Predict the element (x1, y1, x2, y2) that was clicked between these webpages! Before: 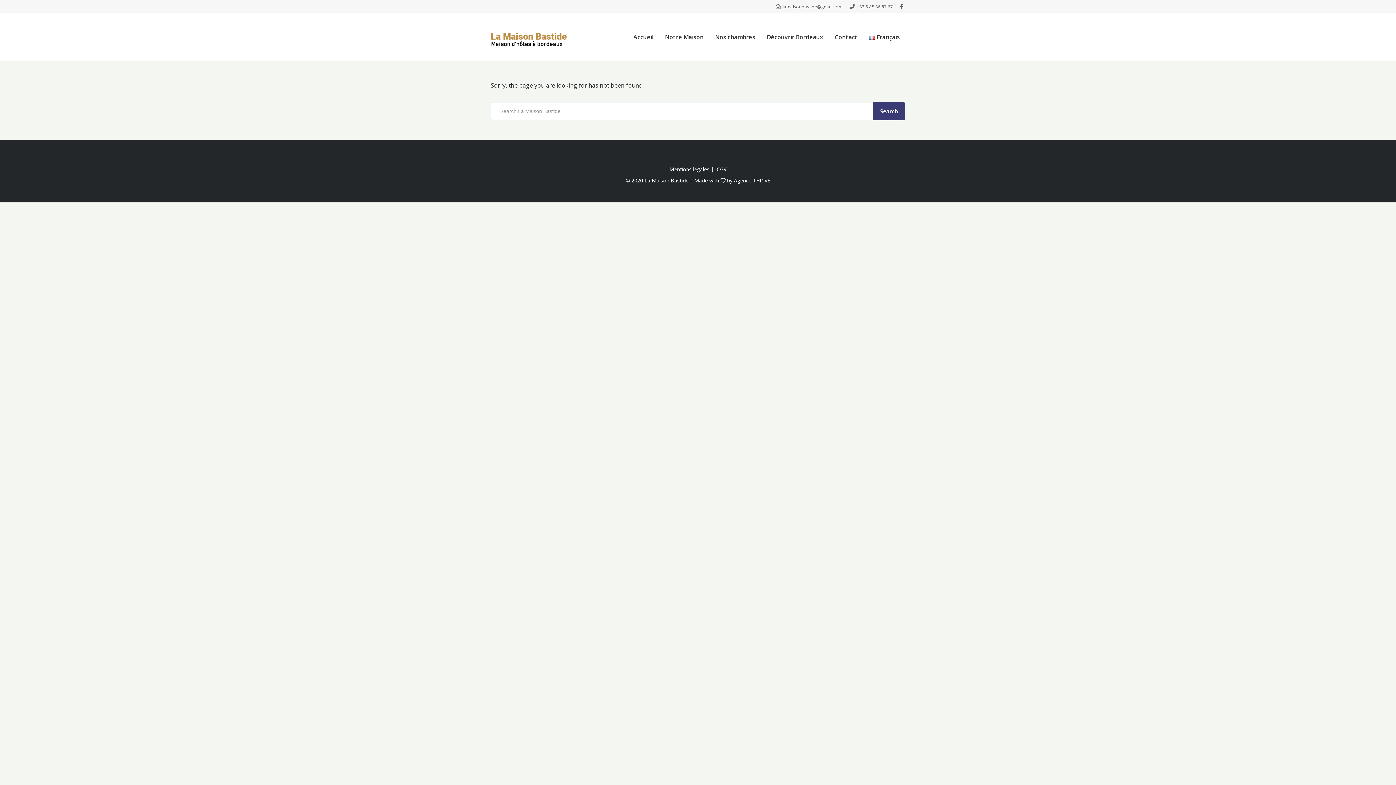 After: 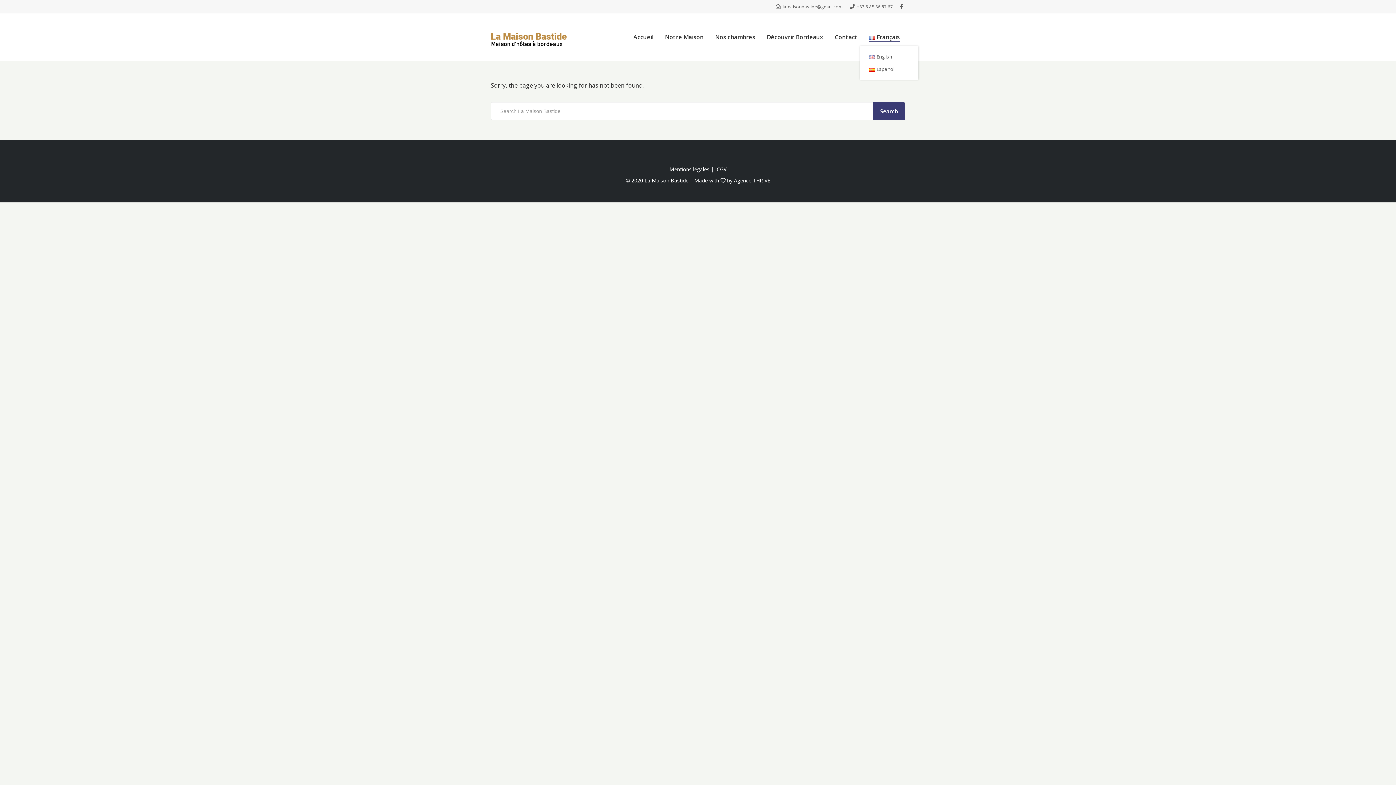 Action: label: Français bbox: (869, 28, 900, 46)